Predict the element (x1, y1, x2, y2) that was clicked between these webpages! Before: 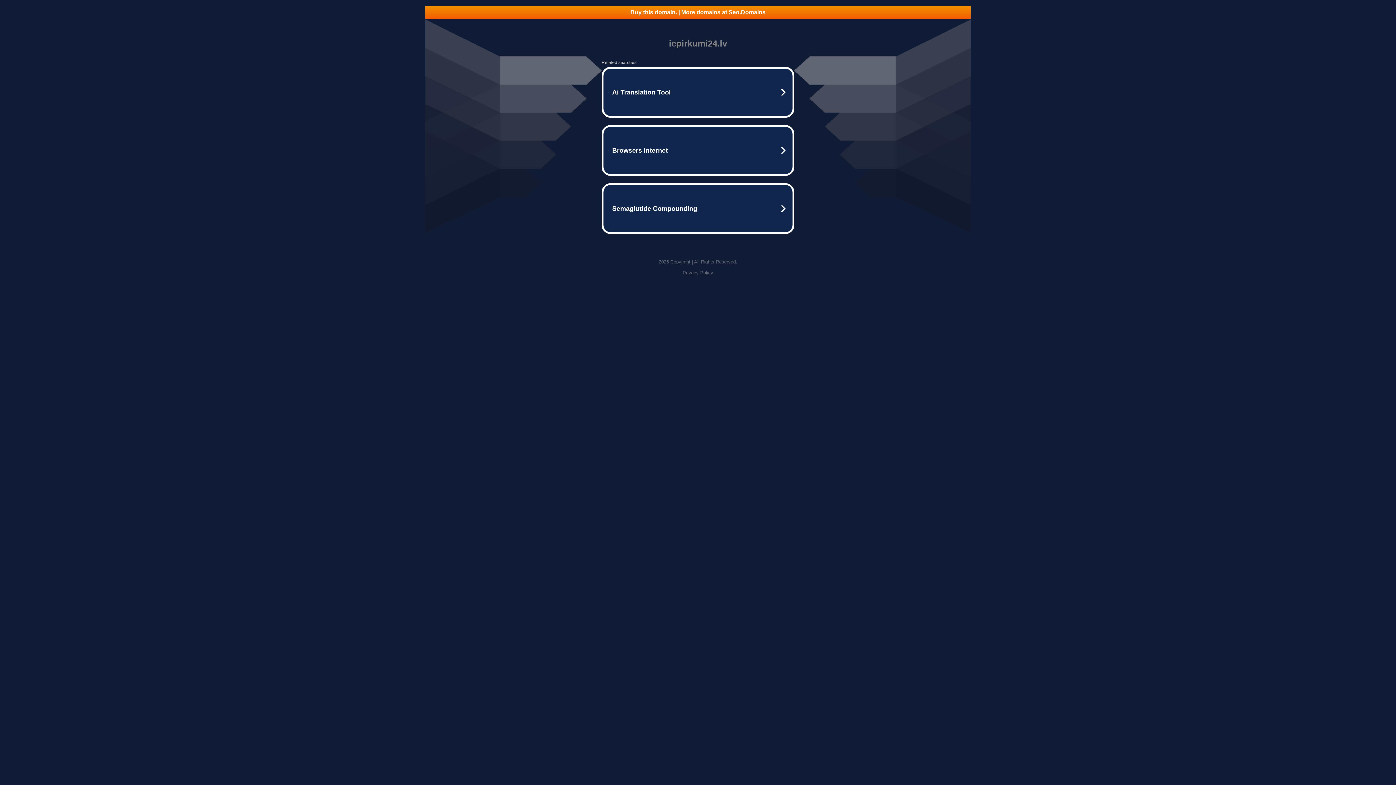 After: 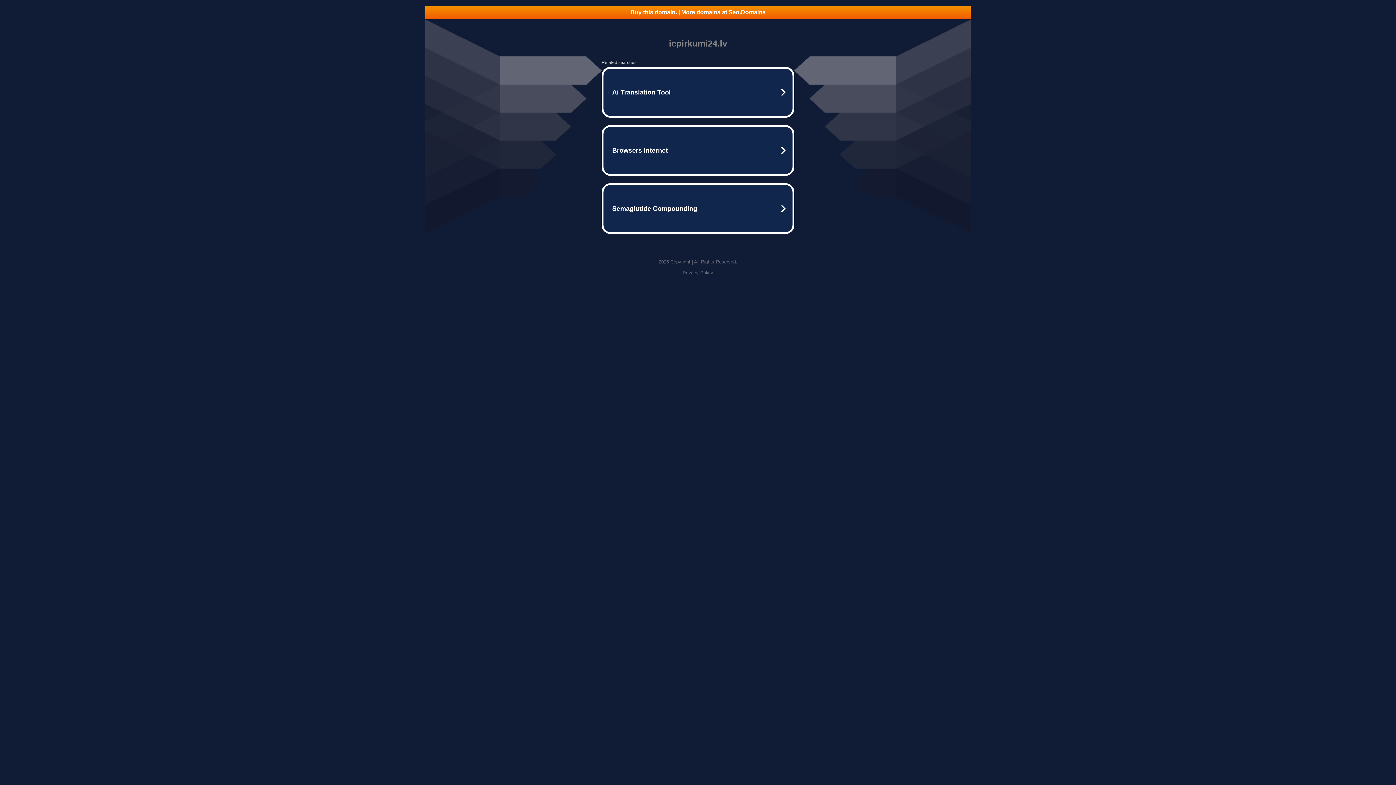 Action: label: Privacy Policy bbox: (682, 270, 713, 275)